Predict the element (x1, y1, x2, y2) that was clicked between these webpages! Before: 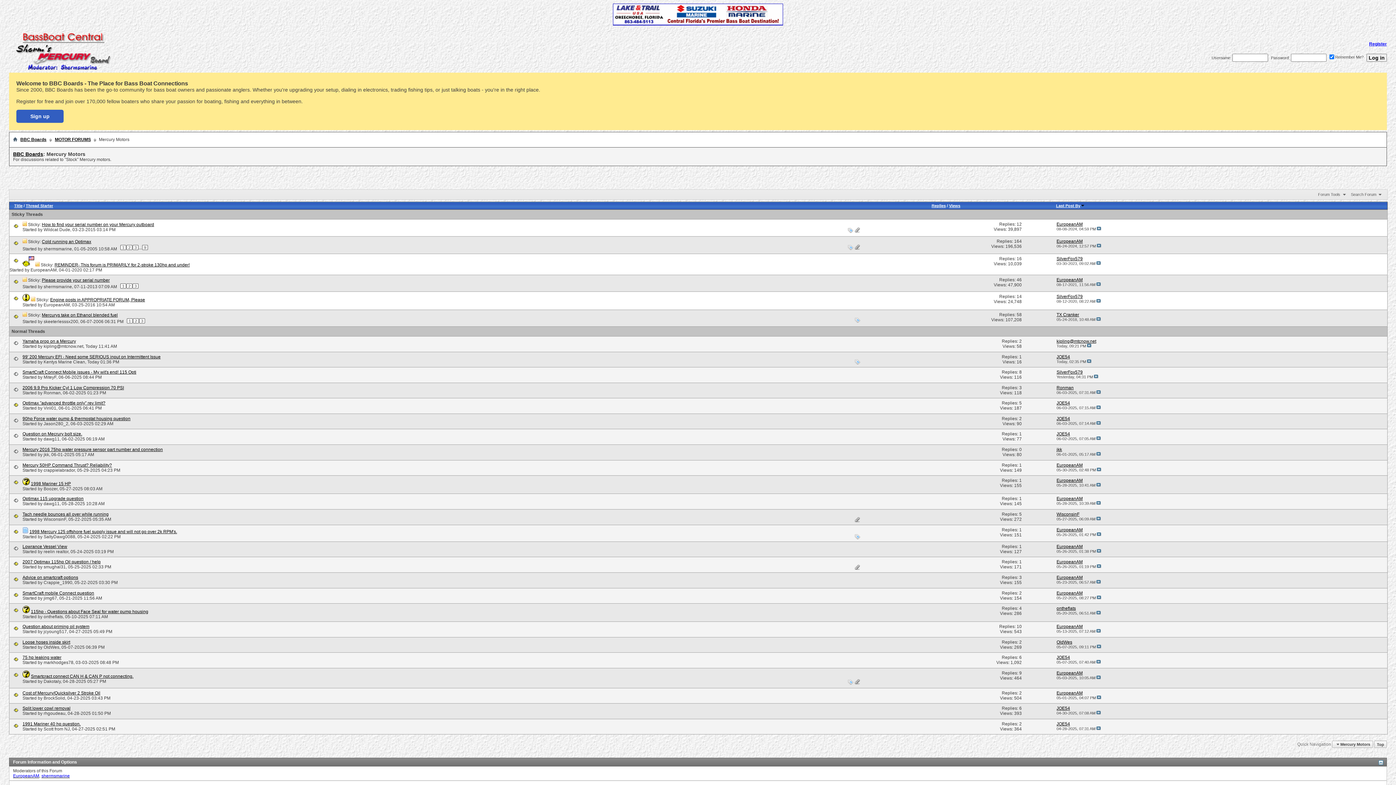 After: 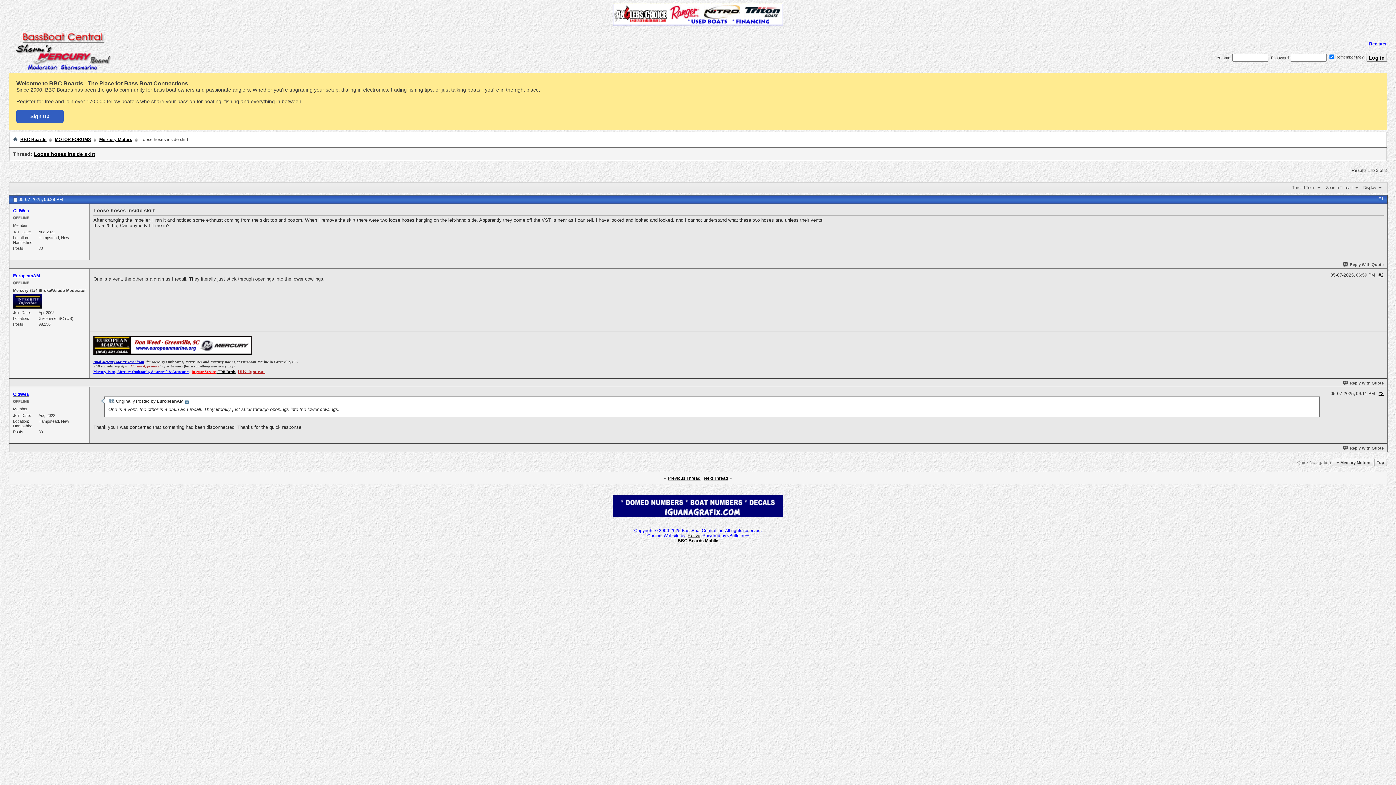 Action: bbox: (22, 639, 70, 644) label: Loose hoses inside skirt